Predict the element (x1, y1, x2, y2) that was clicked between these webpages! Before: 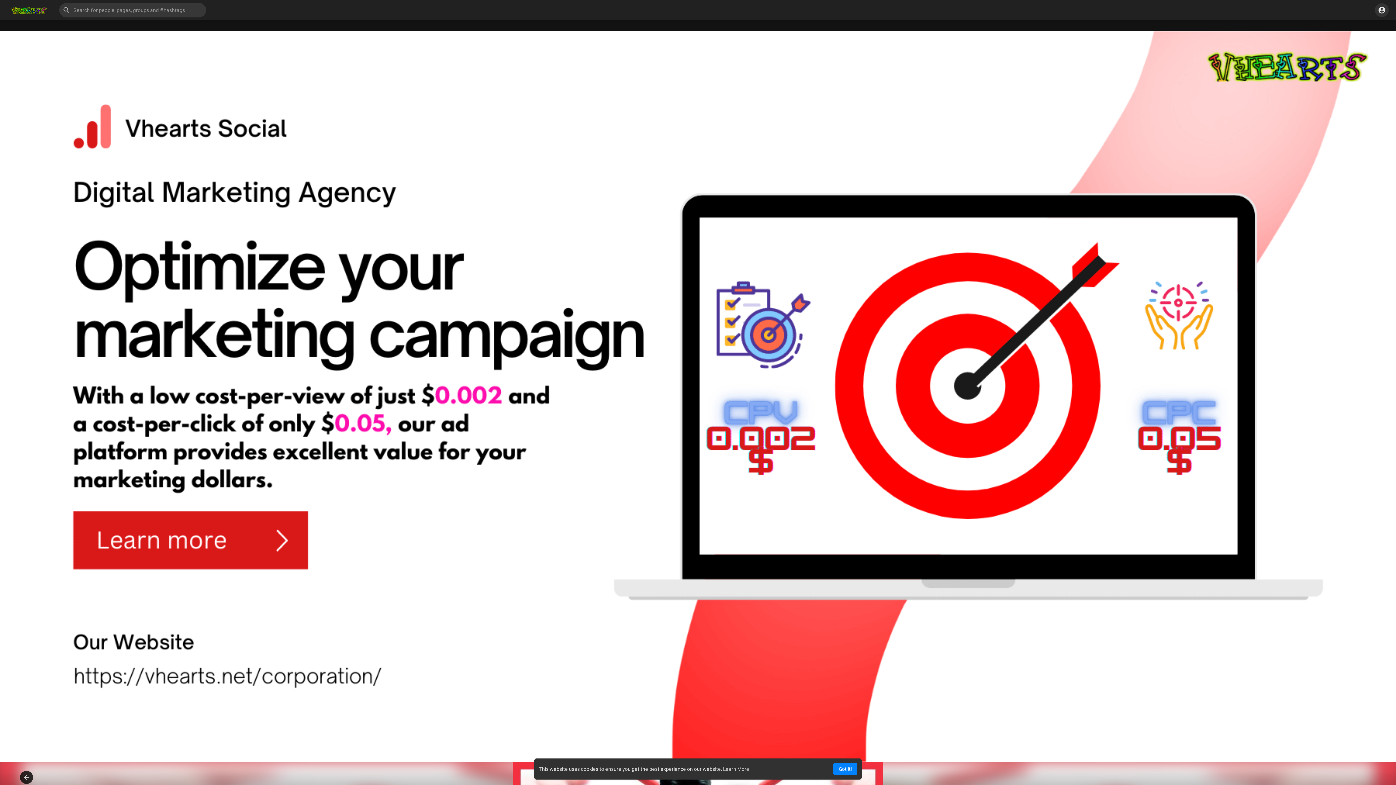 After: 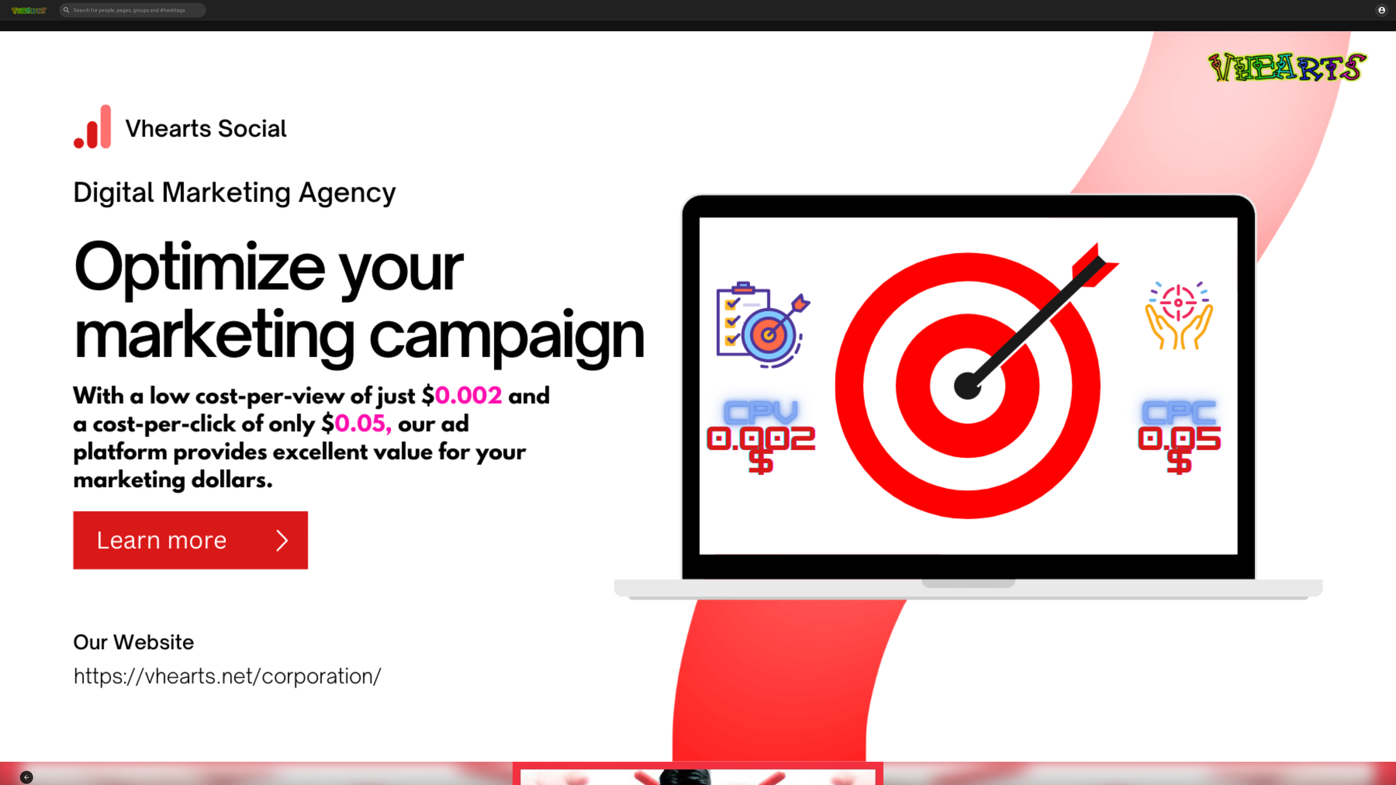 Action: label: dismiss cookie message bbox: (833, 763, 857, 775)